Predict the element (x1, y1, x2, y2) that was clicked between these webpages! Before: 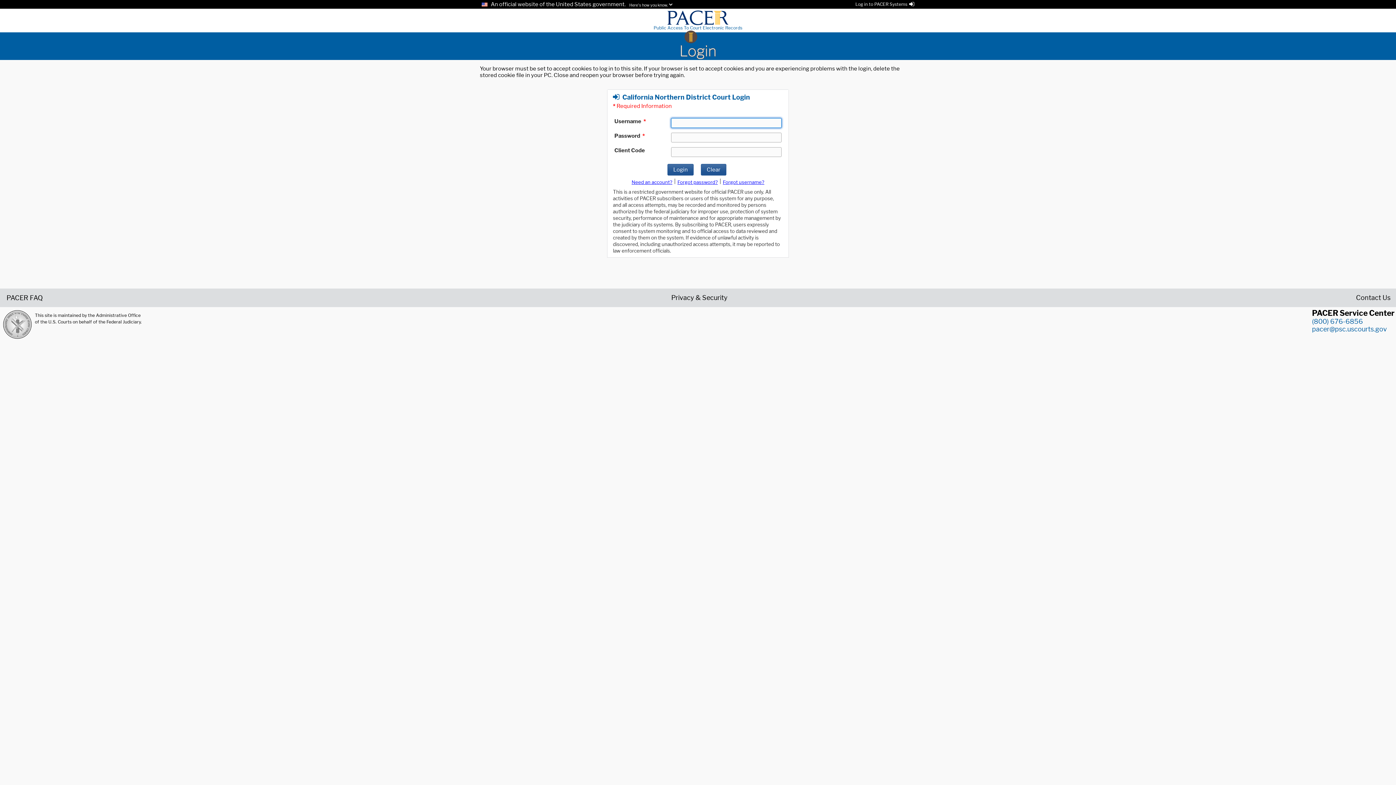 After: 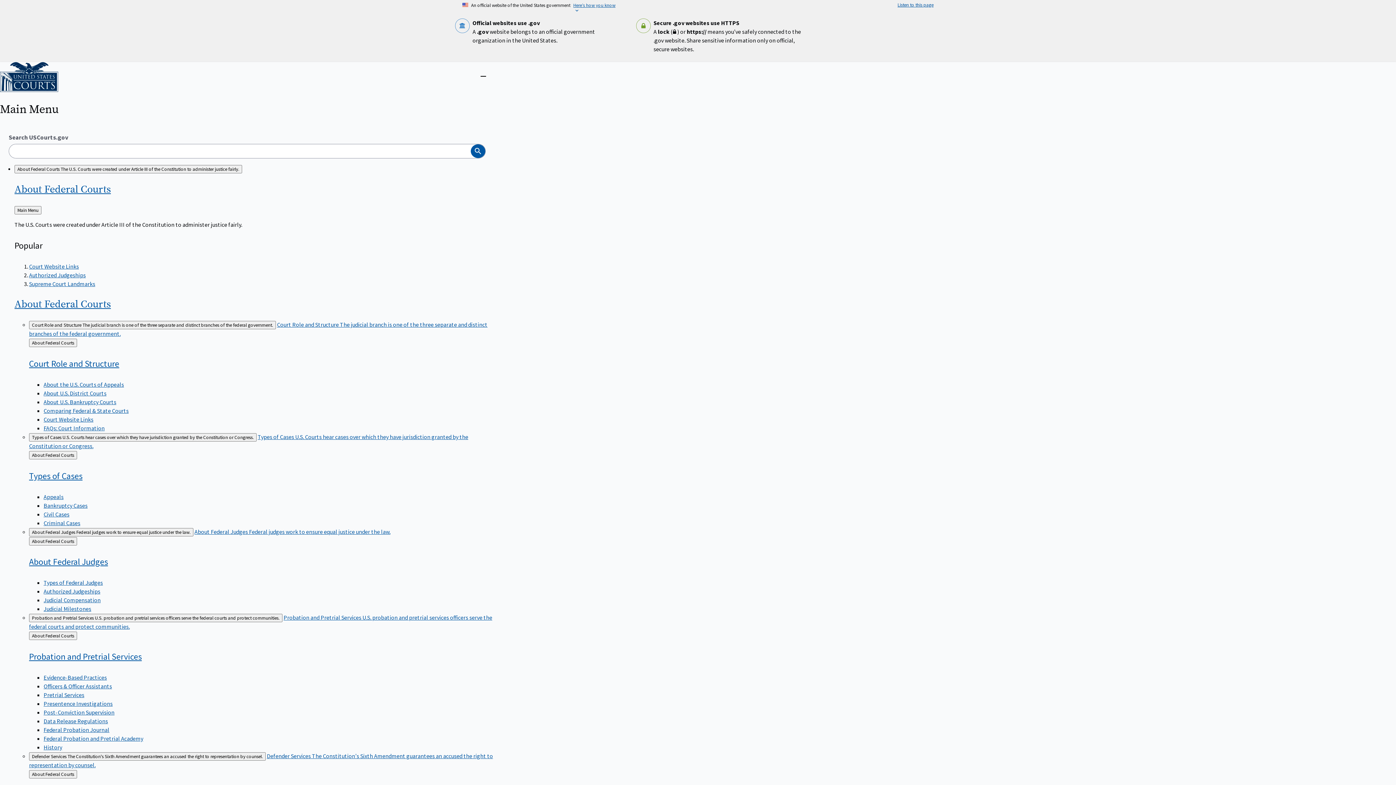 Action: bbox: (2, 310, 32, 339)